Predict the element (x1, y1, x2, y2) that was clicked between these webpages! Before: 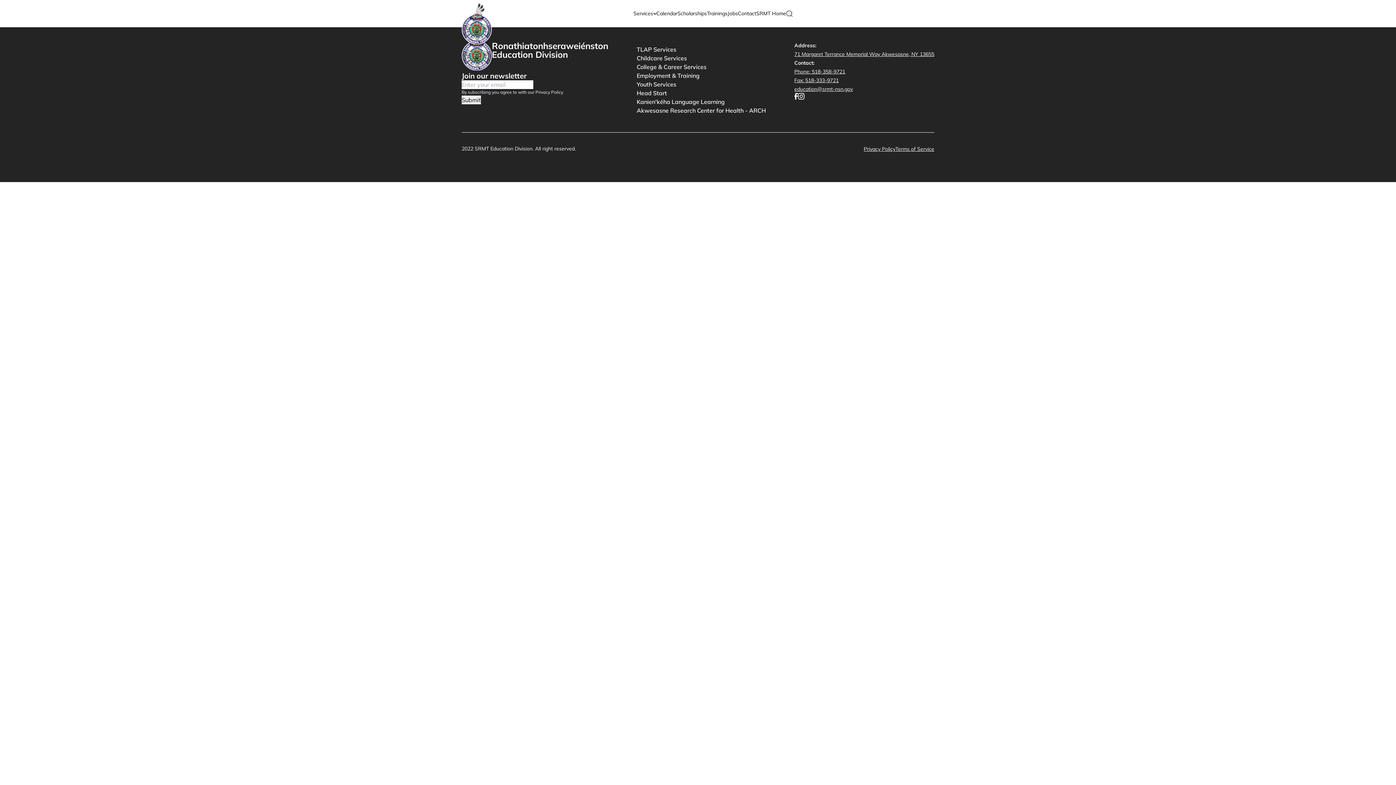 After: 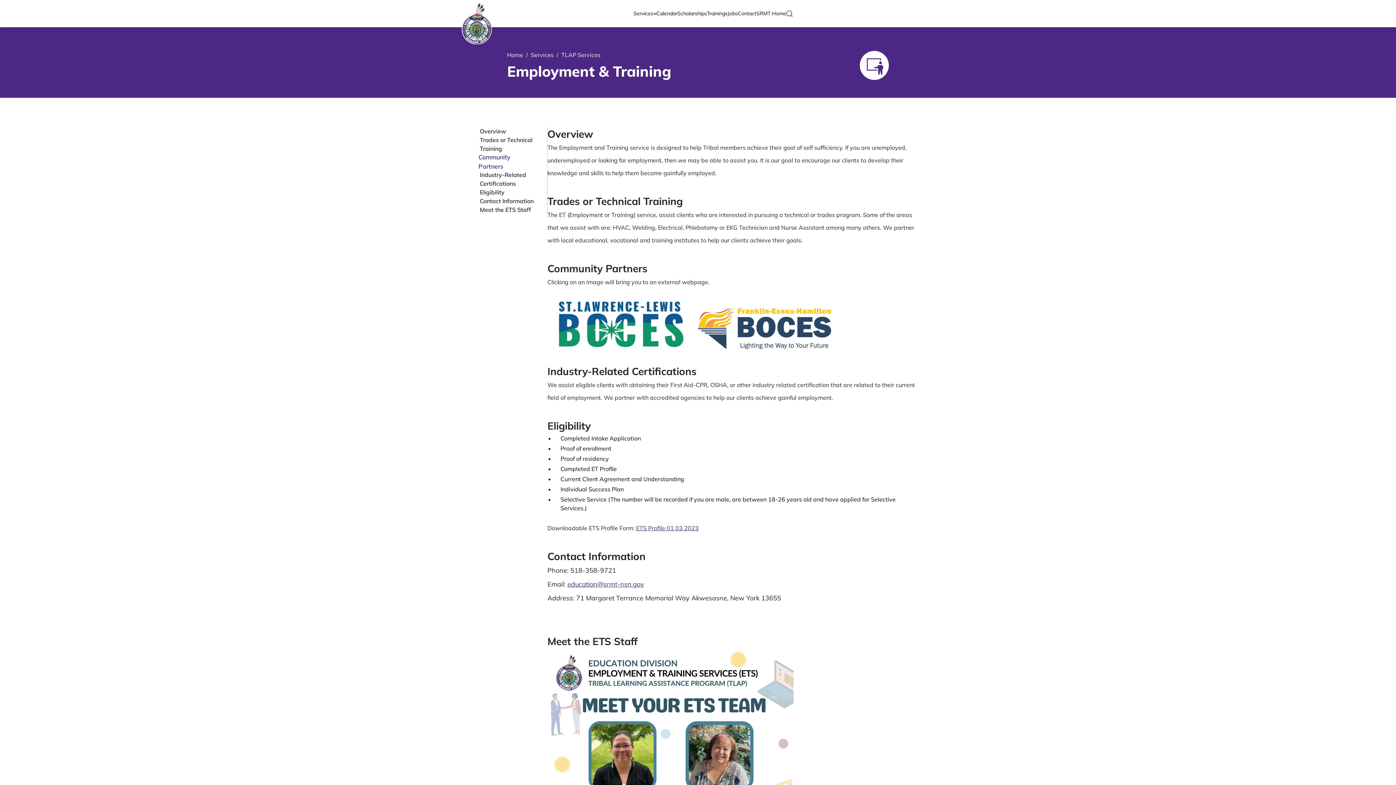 Action: label: Employment & Training bbox: (636, 71, 766, 80)